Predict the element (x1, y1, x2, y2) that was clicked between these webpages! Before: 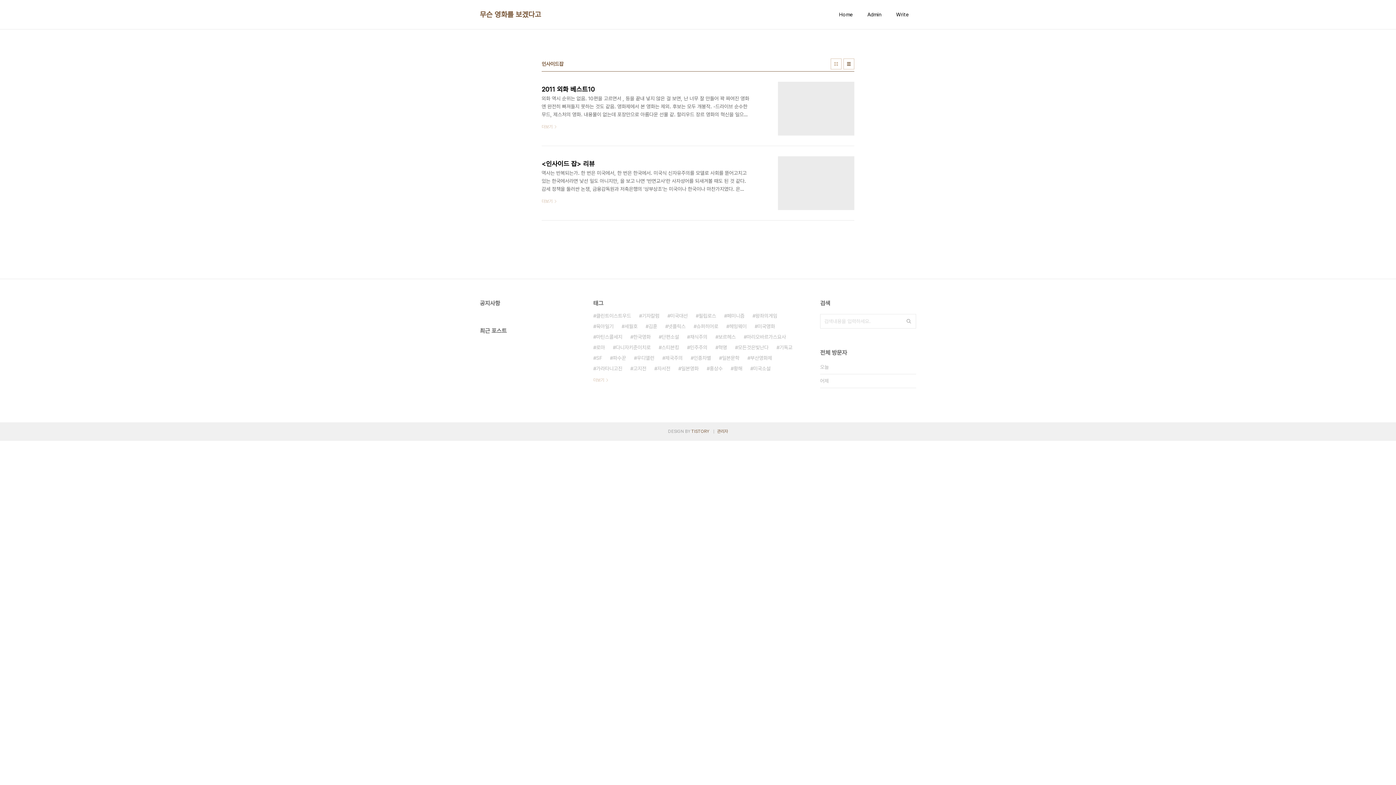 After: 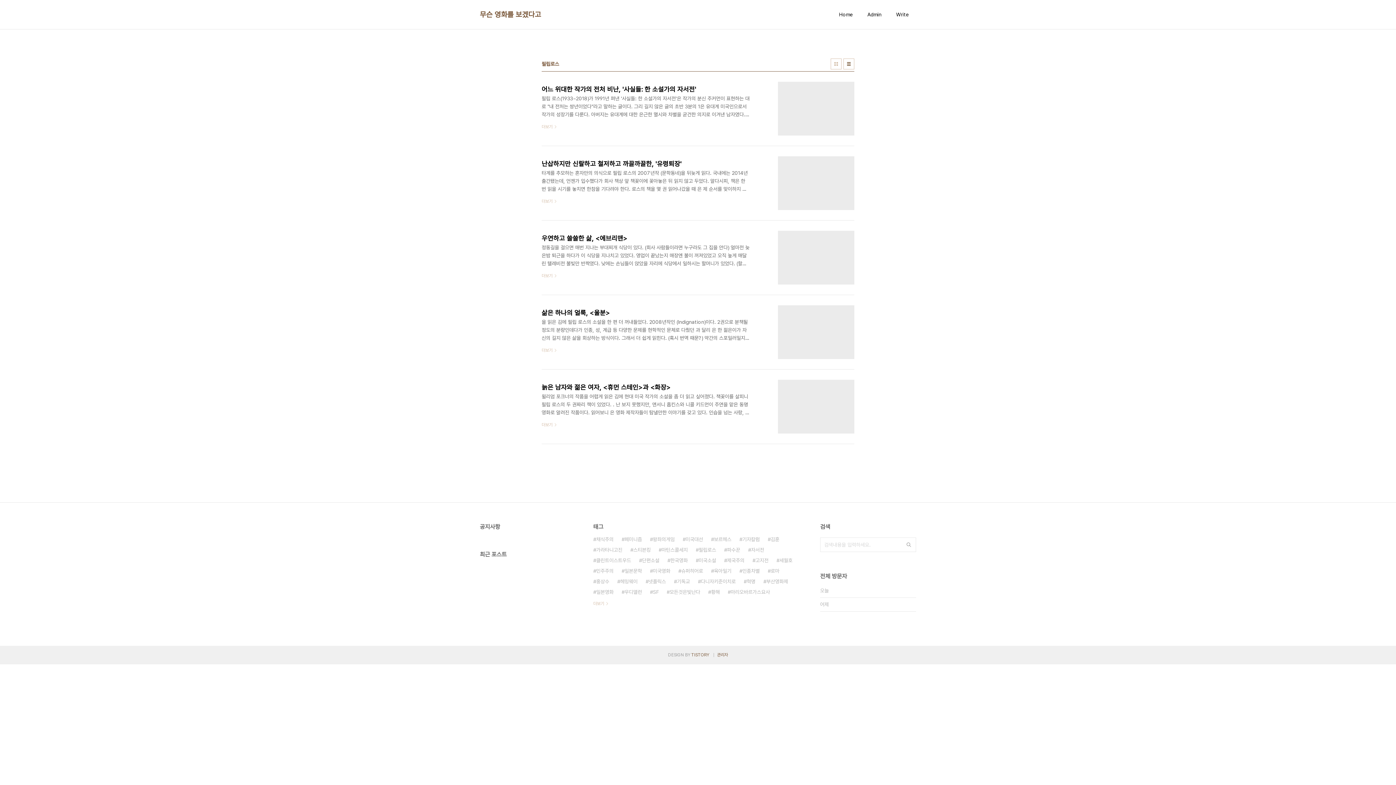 Action: label: 필립로스 bbox: (696, 310, 716, 321)